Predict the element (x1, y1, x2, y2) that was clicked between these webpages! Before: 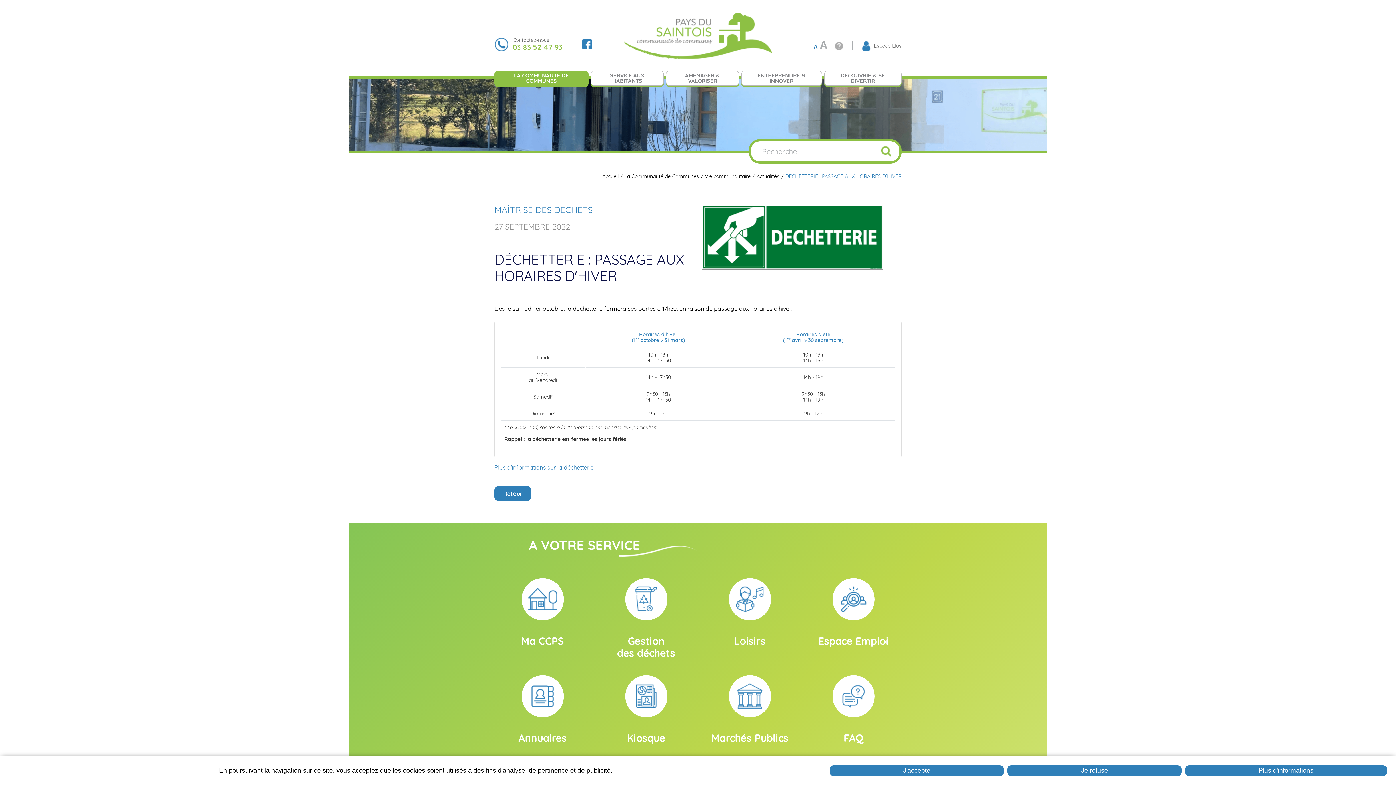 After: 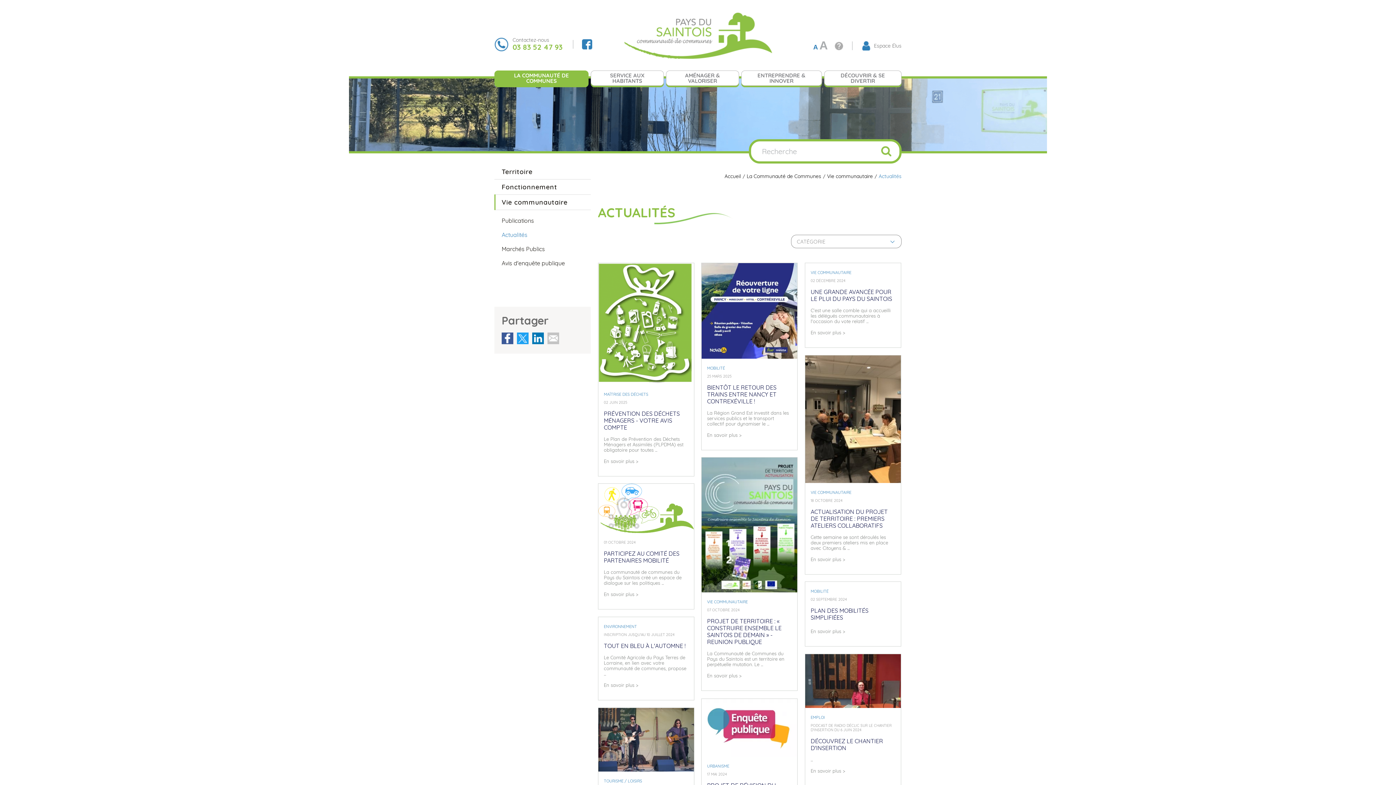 Action: bbox: (756, 173, 779, 179) label: Actualités